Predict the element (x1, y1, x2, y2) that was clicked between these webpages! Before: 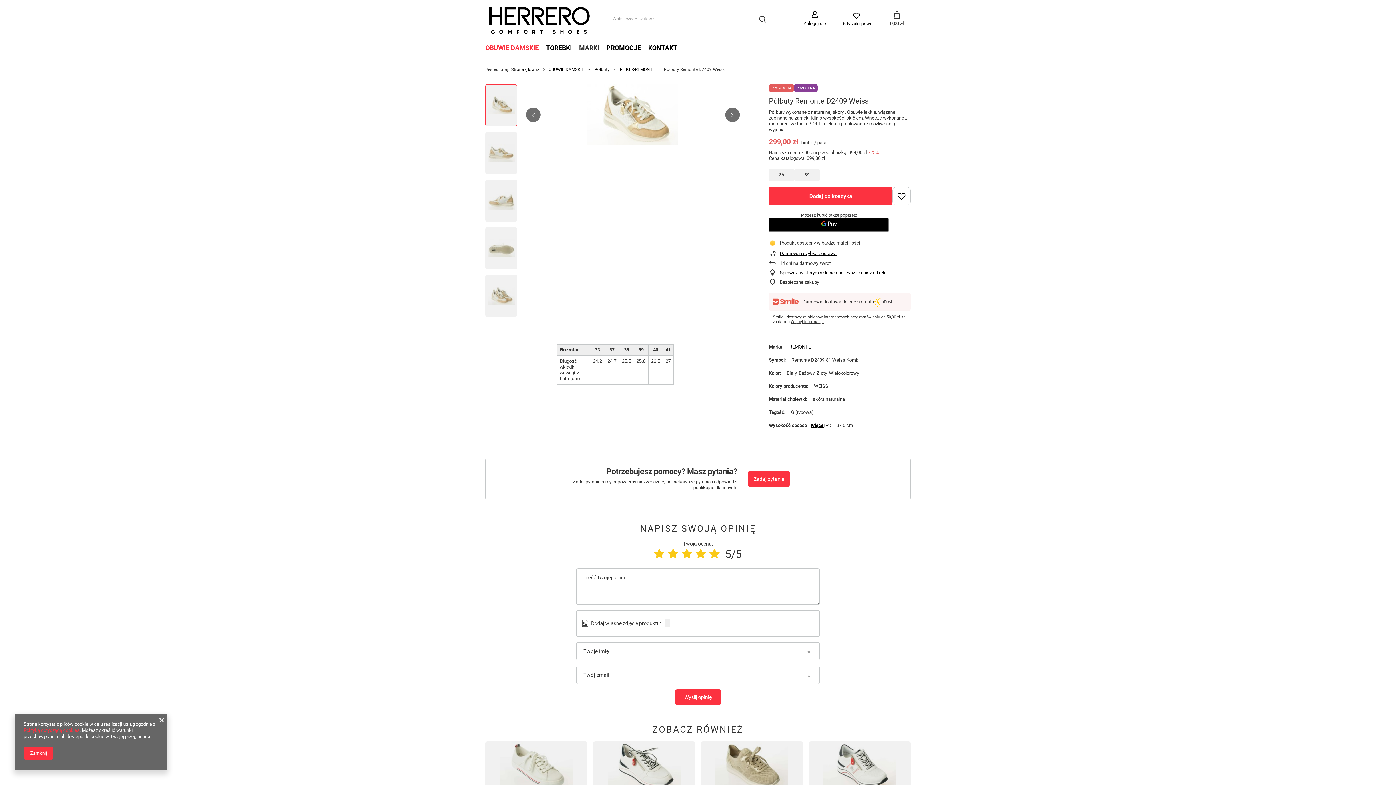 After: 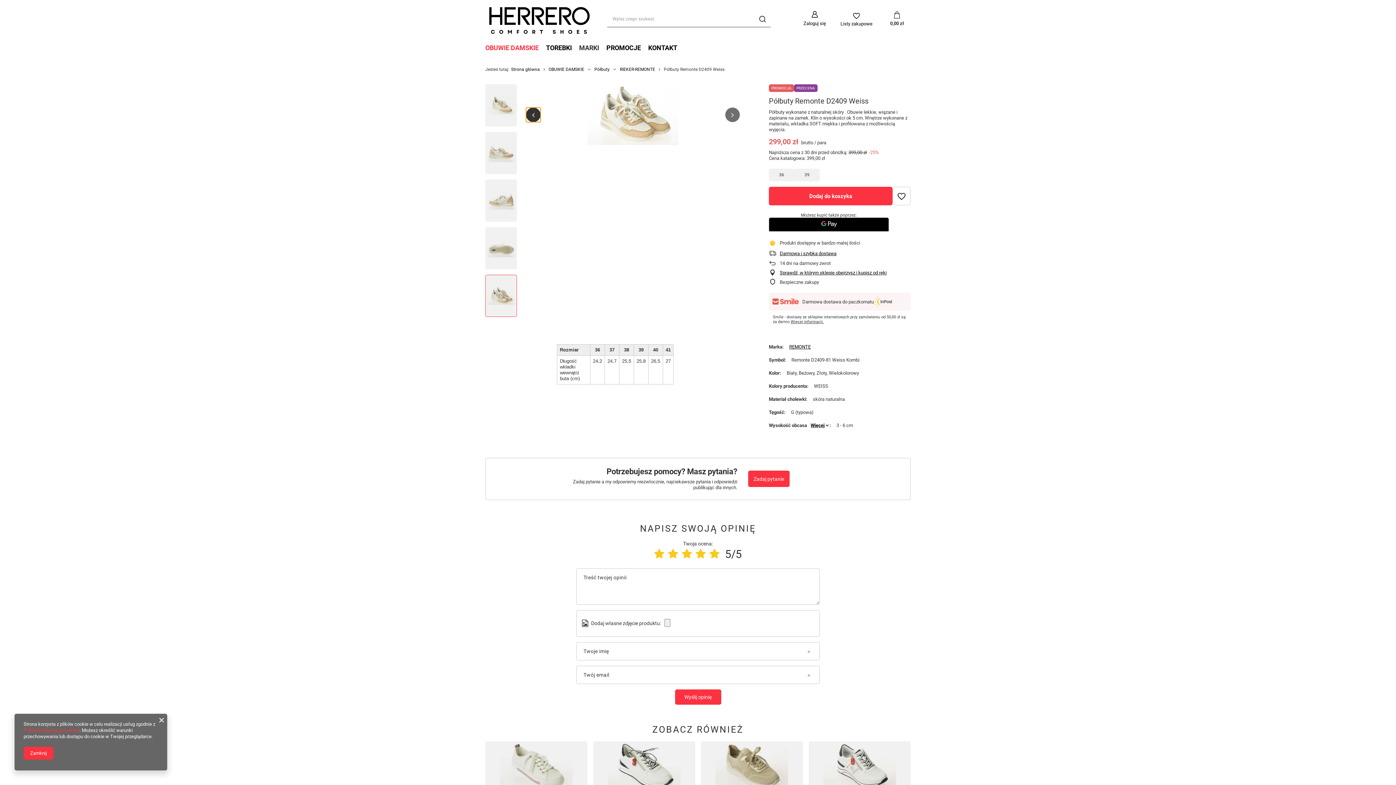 Action: bbox: (526, 107, 540, 122) label: Poprzedni slajd